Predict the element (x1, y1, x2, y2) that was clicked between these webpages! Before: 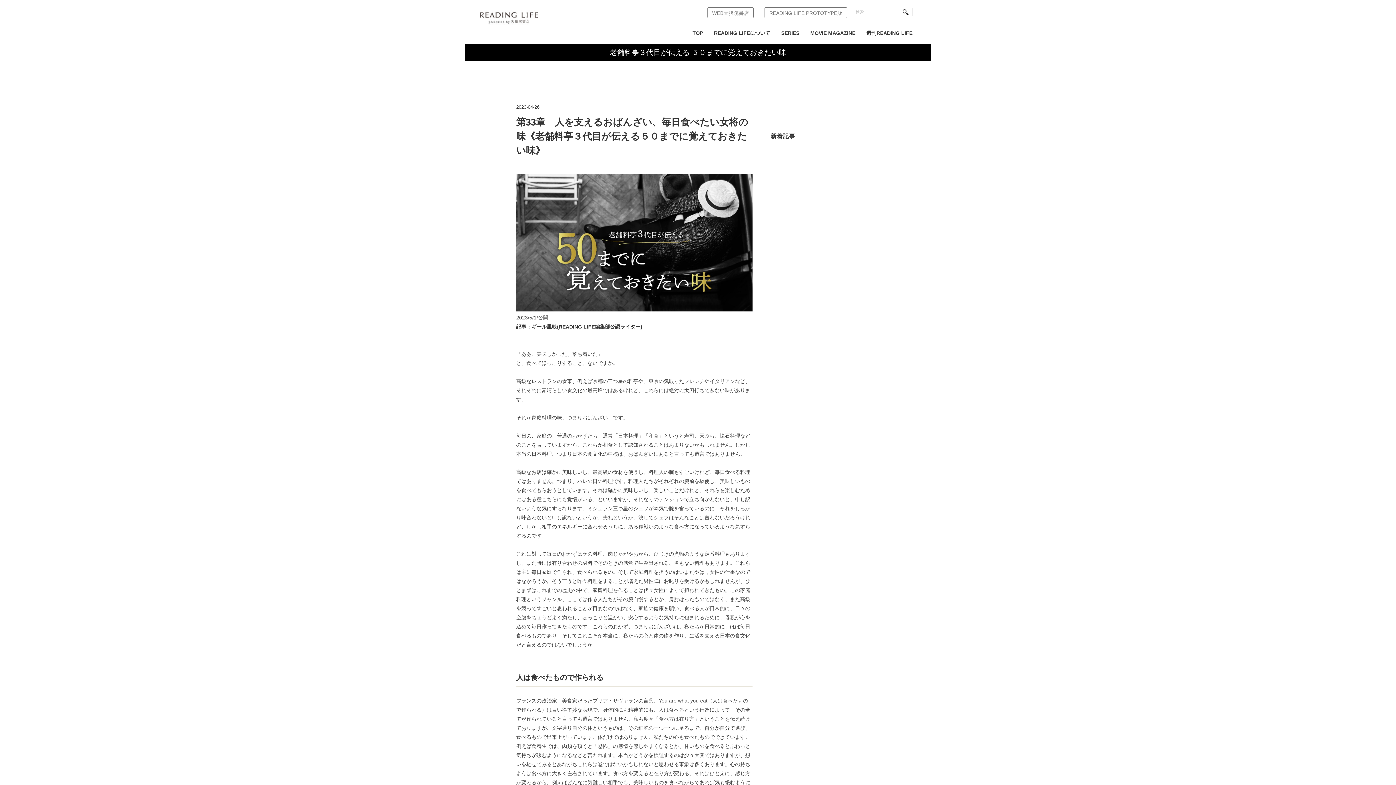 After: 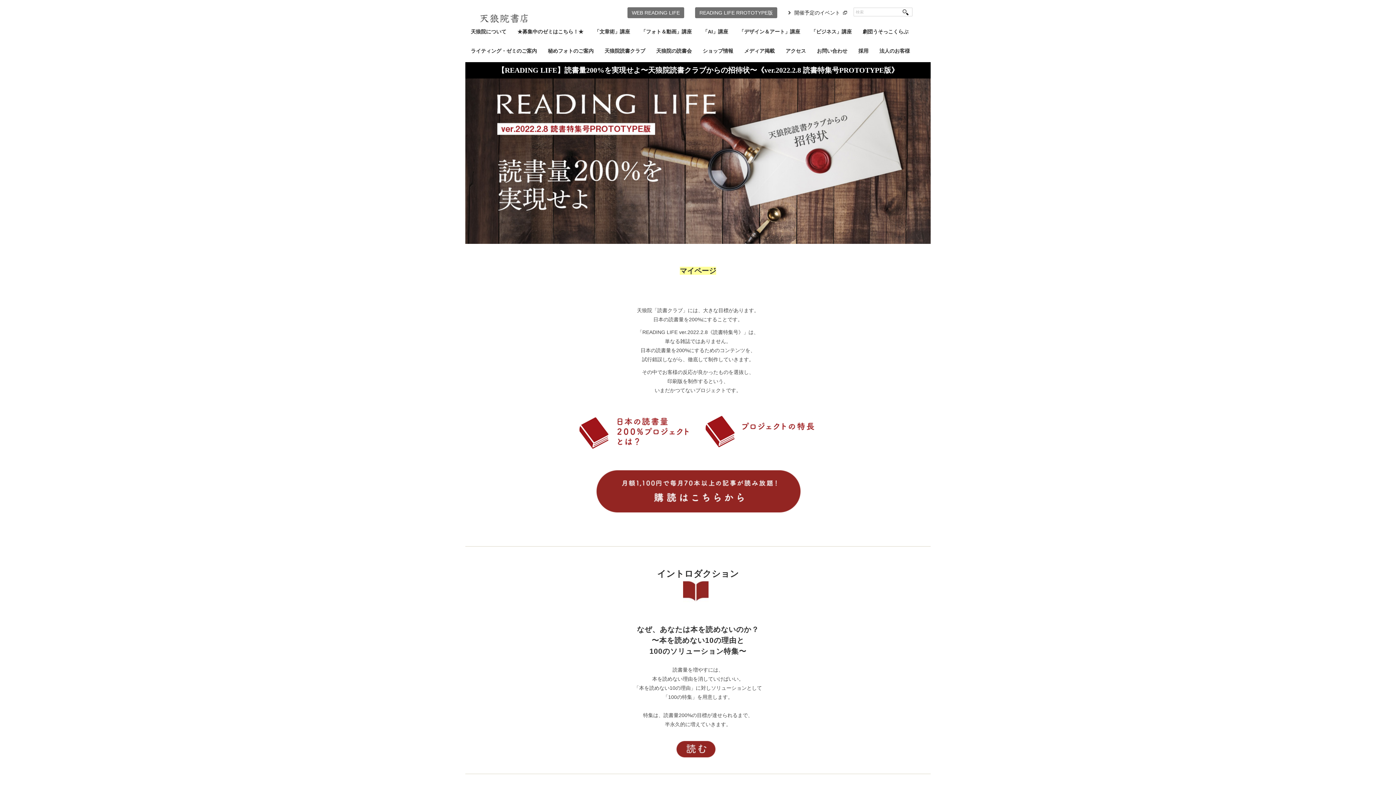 Action: label: READING LIFE PROTOTYPE版 bbox: (764, 7, 847, 18)